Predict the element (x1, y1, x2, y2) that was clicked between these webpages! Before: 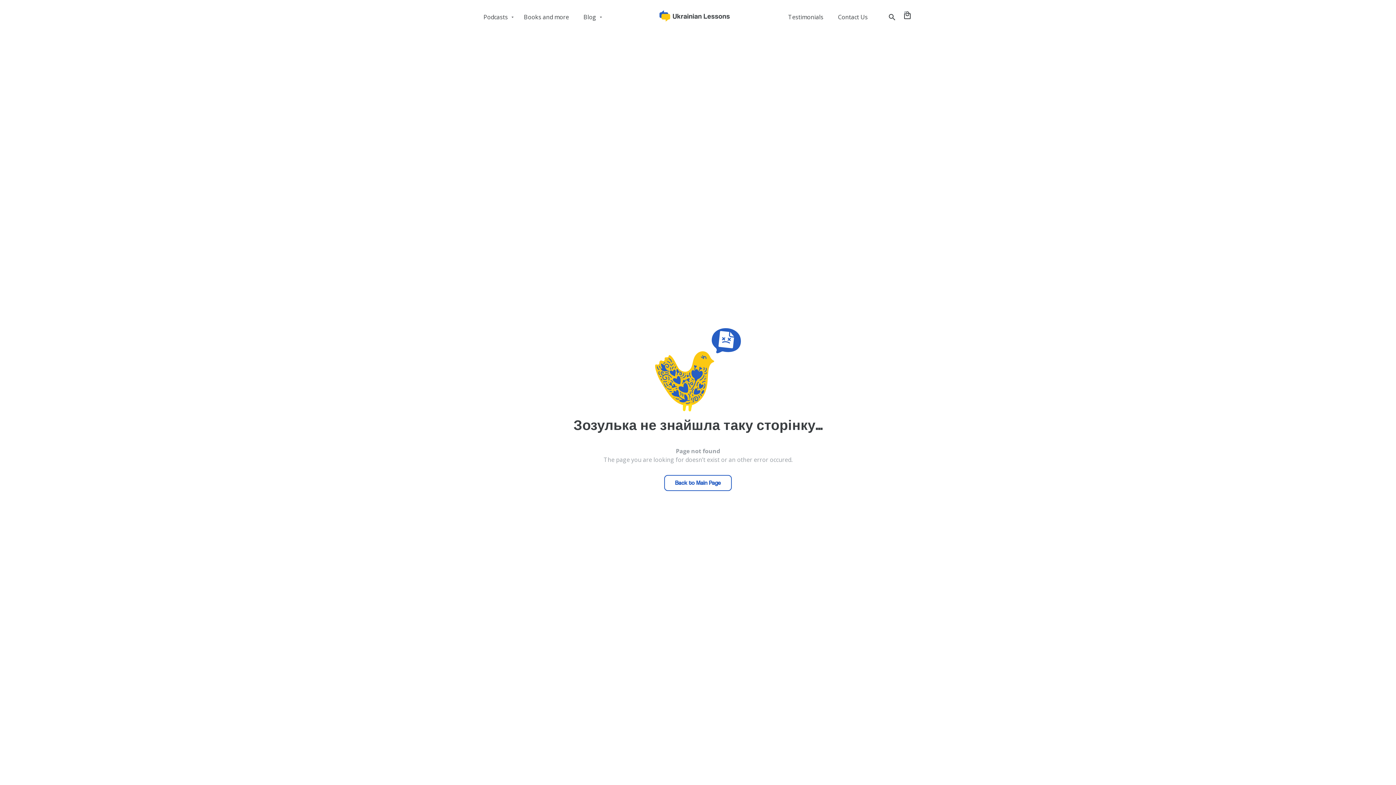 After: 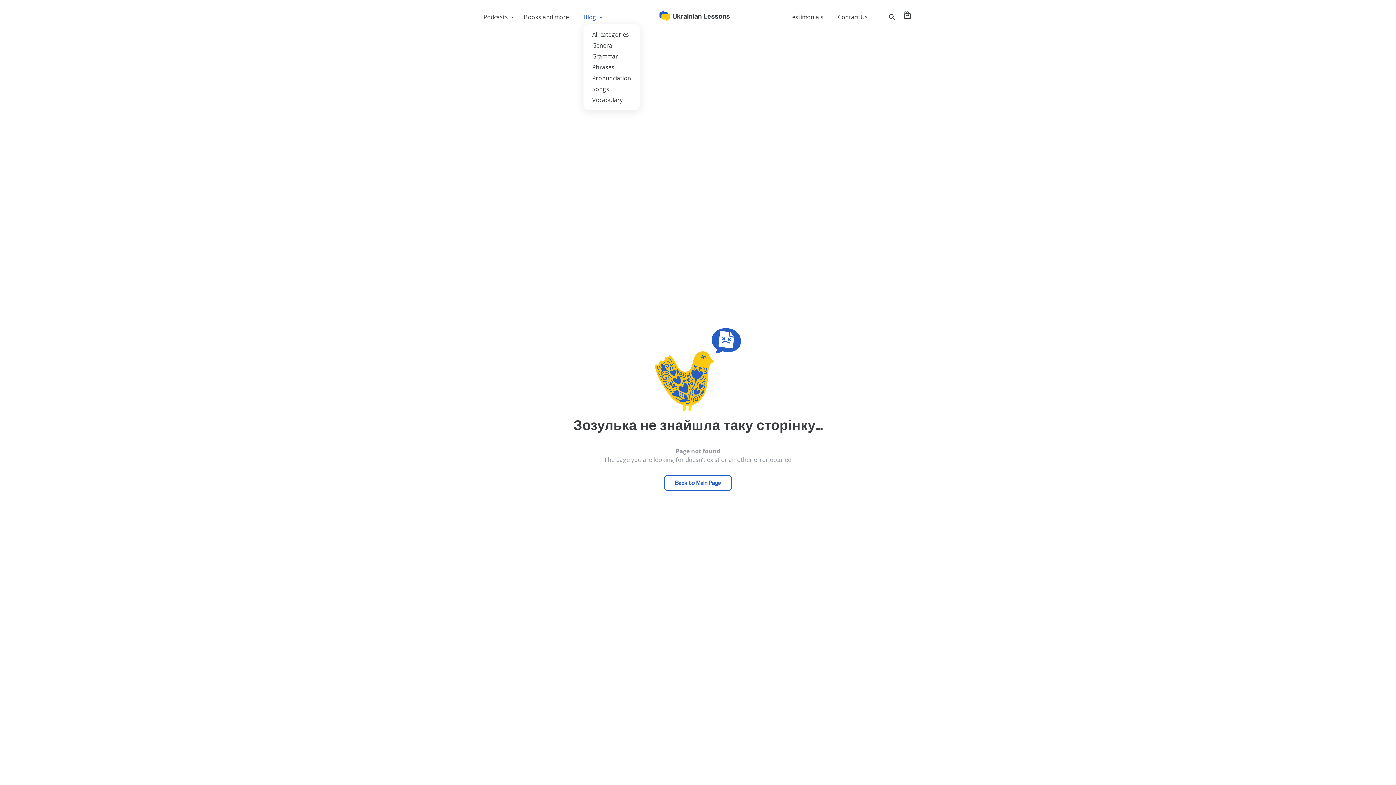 Action: label: Blog bbox: (583, 13, 613, 20)